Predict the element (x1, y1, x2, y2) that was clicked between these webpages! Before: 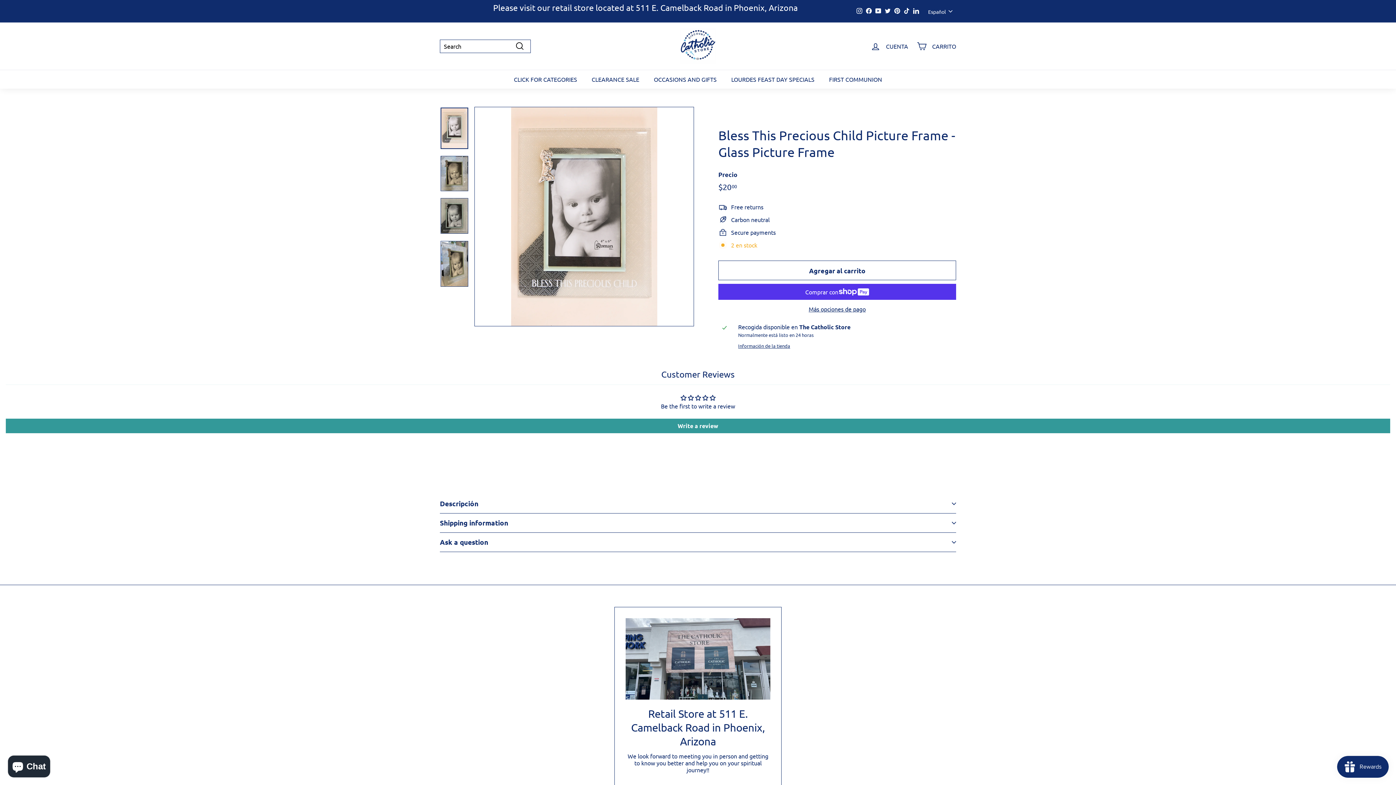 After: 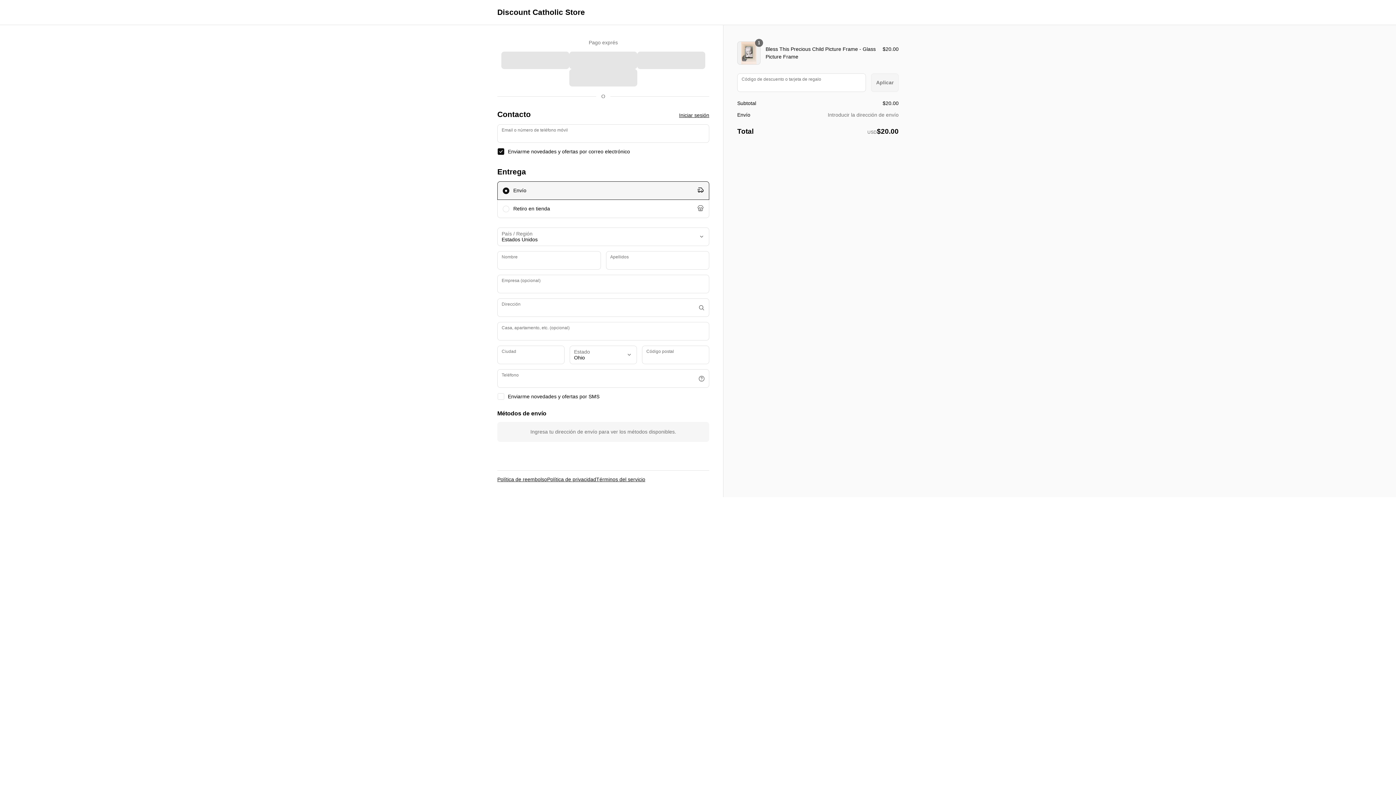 Action: label: Más opciones de pago bbox: (718, 305, 956, 312)